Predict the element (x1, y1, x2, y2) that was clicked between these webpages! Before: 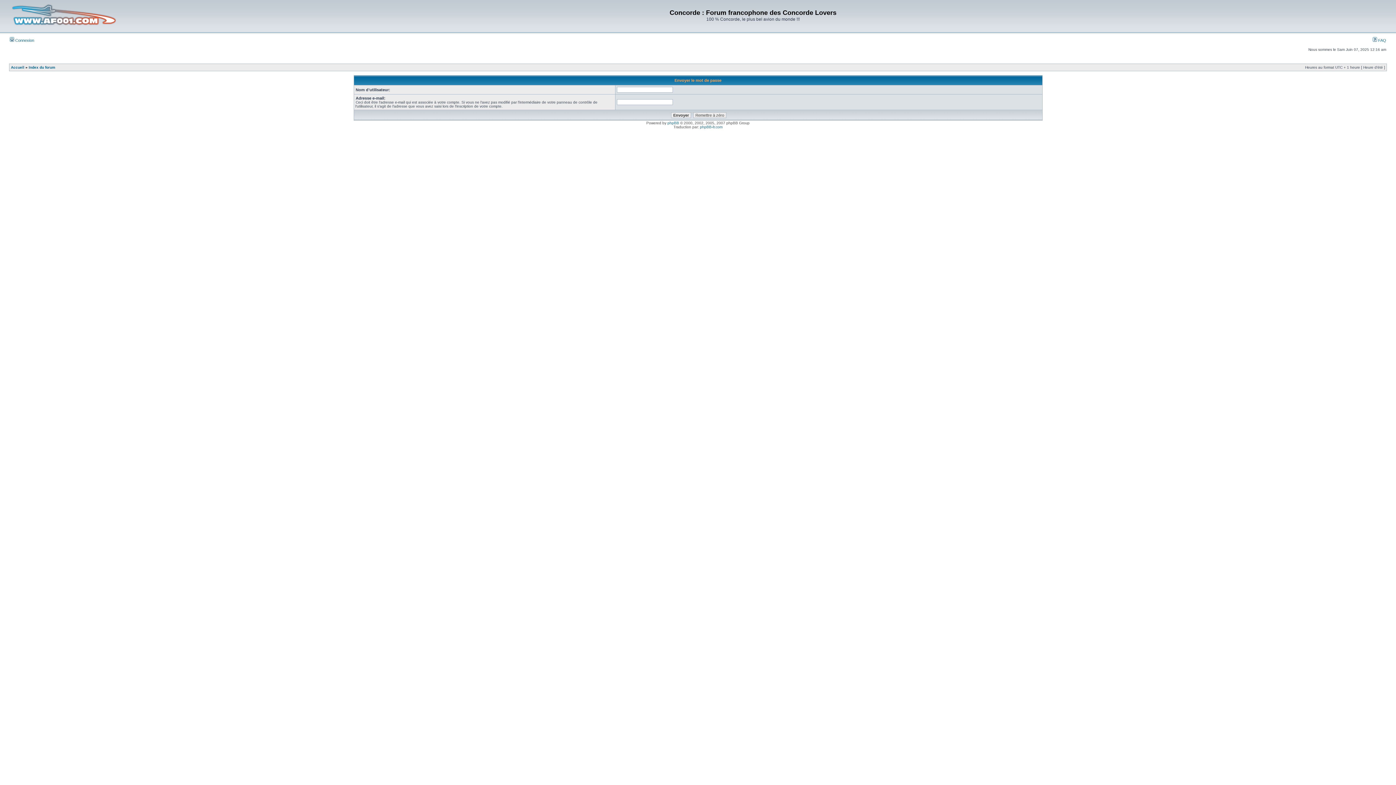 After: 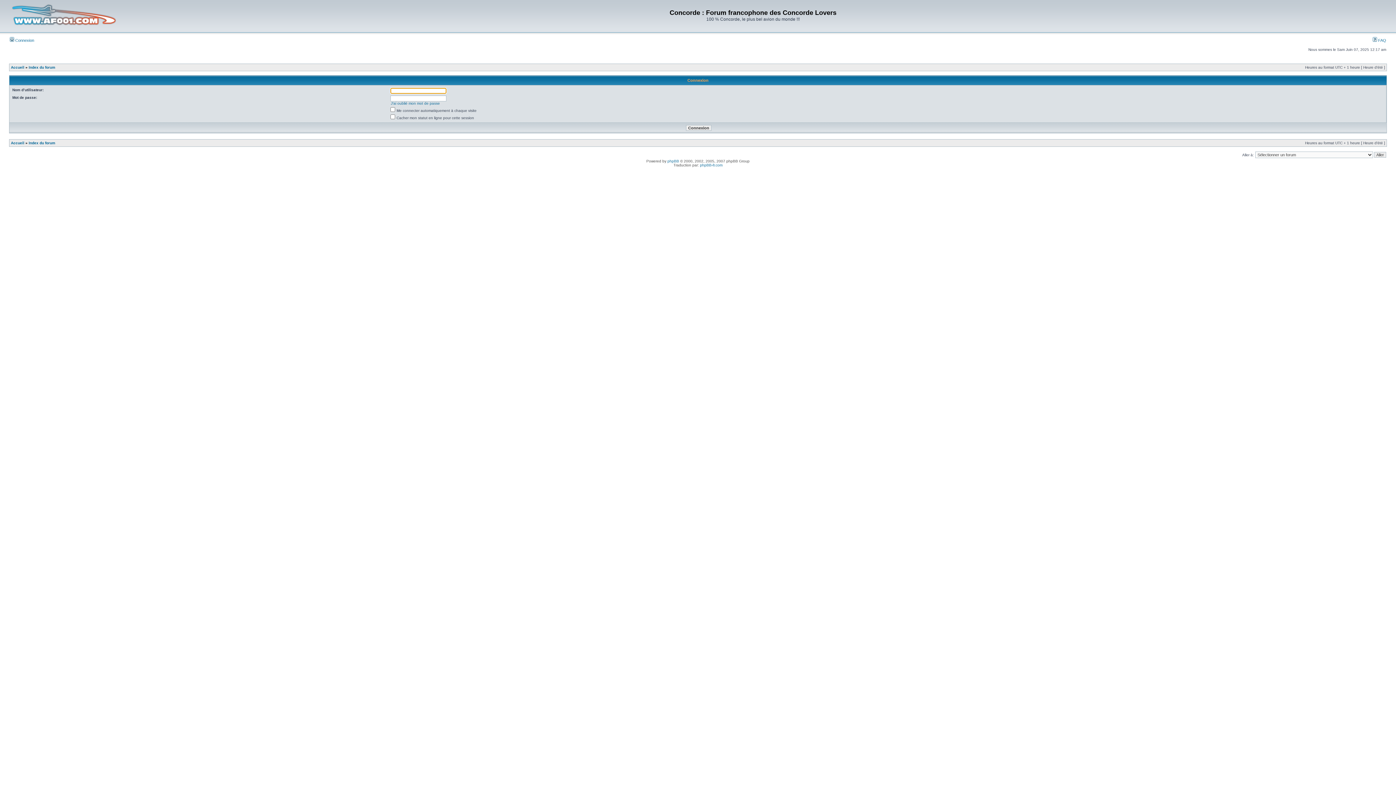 Action: bbox: (9, 38, 34, 42) label:  Connexion